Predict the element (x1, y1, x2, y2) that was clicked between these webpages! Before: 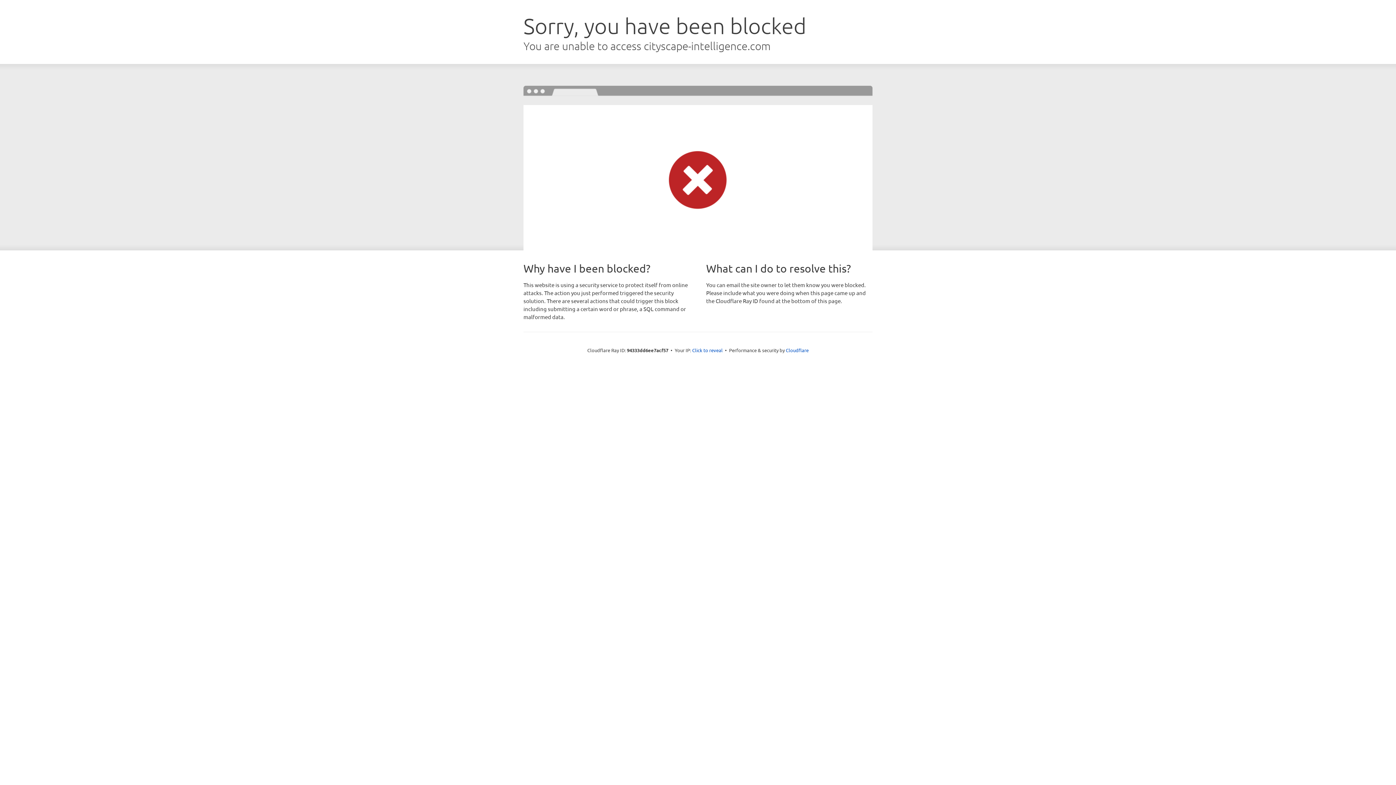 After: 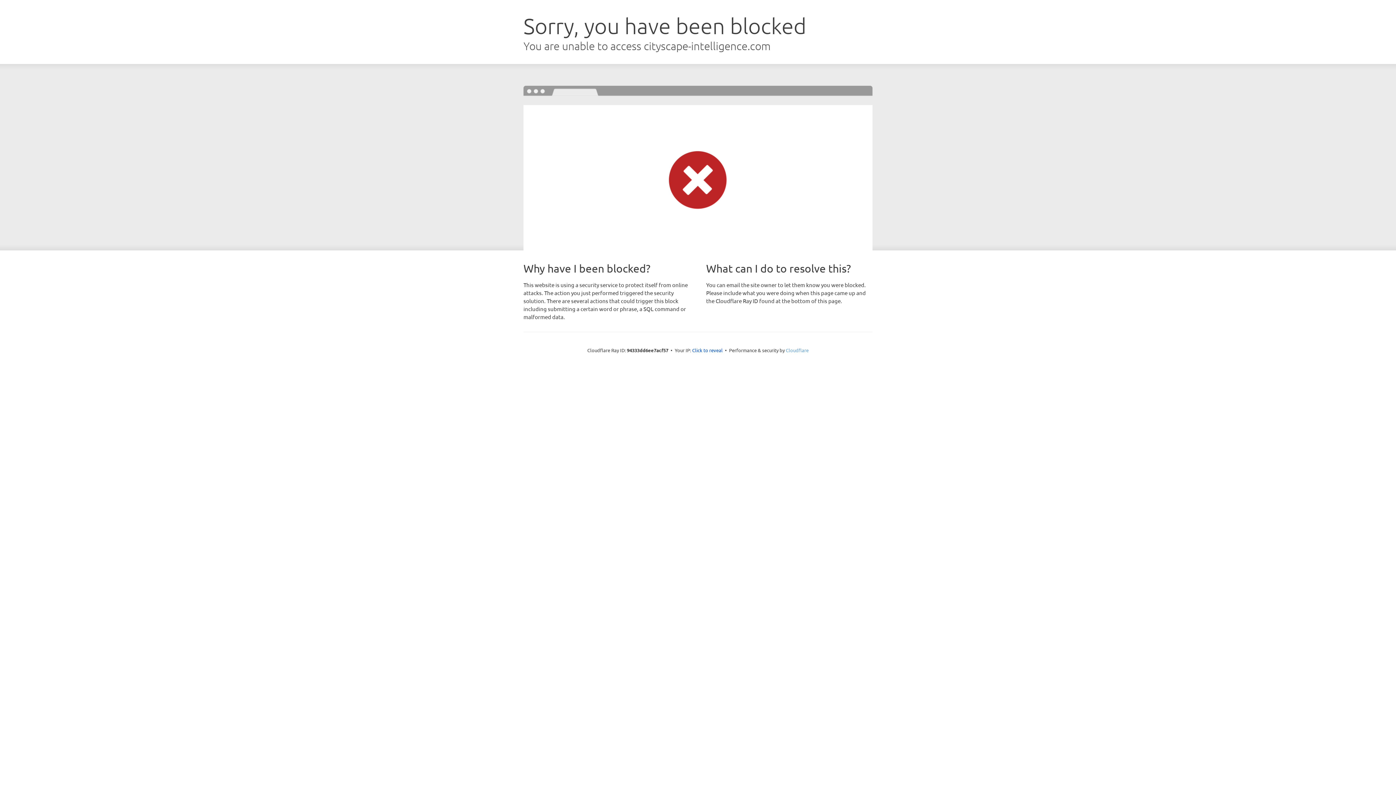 Action: label: Cloudflare bbox: (786, 347, 808, 353)